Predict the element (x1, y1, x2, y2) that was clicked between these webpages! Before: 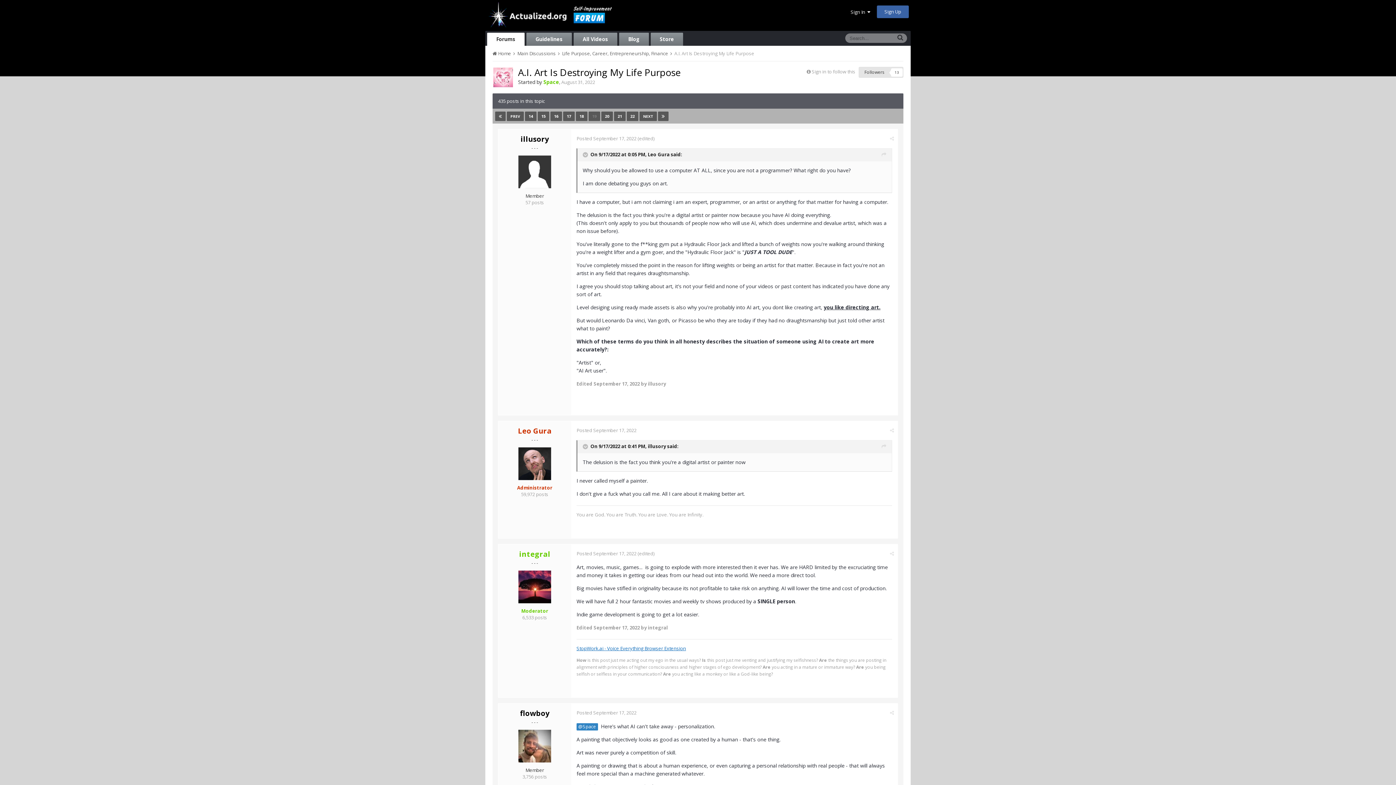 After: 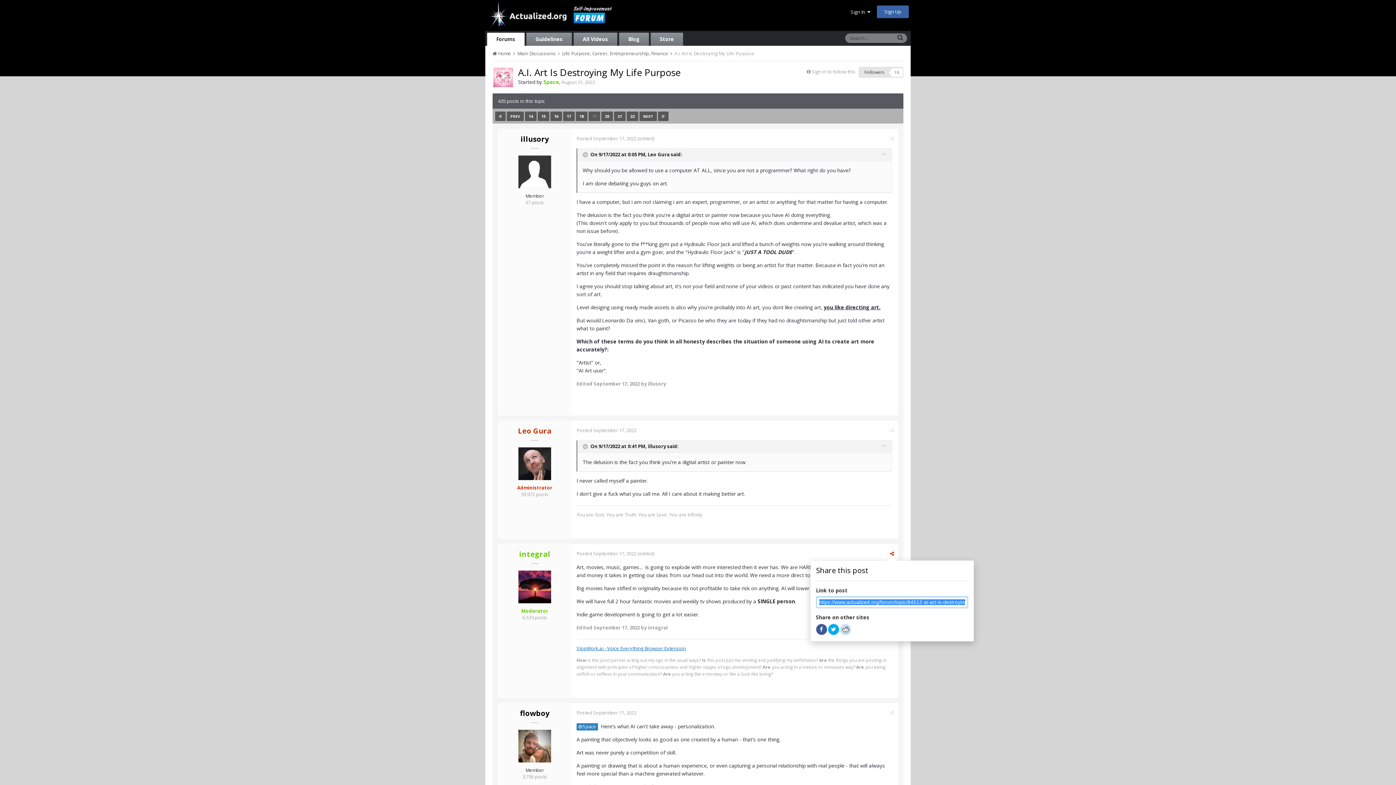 Action: bbox: (890, 550, 894, 557)